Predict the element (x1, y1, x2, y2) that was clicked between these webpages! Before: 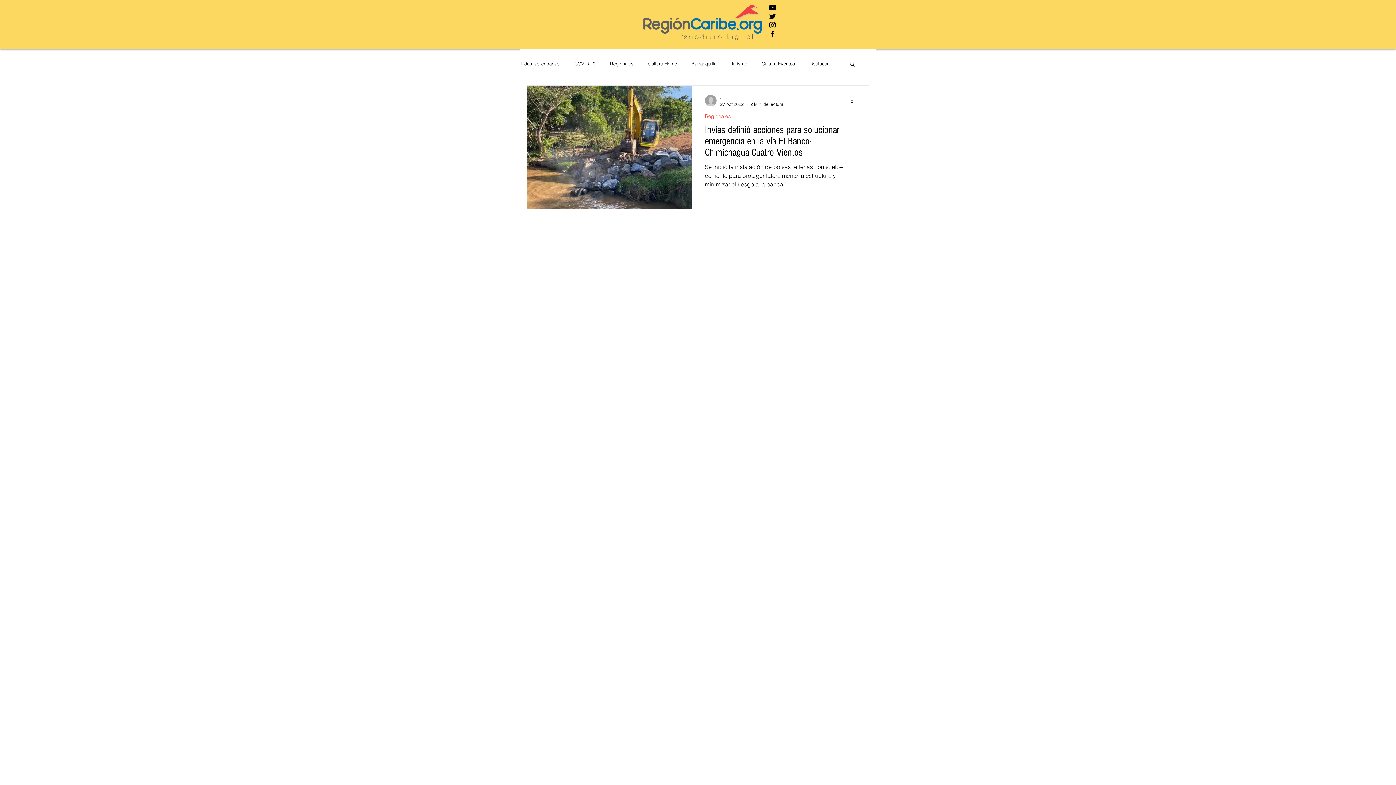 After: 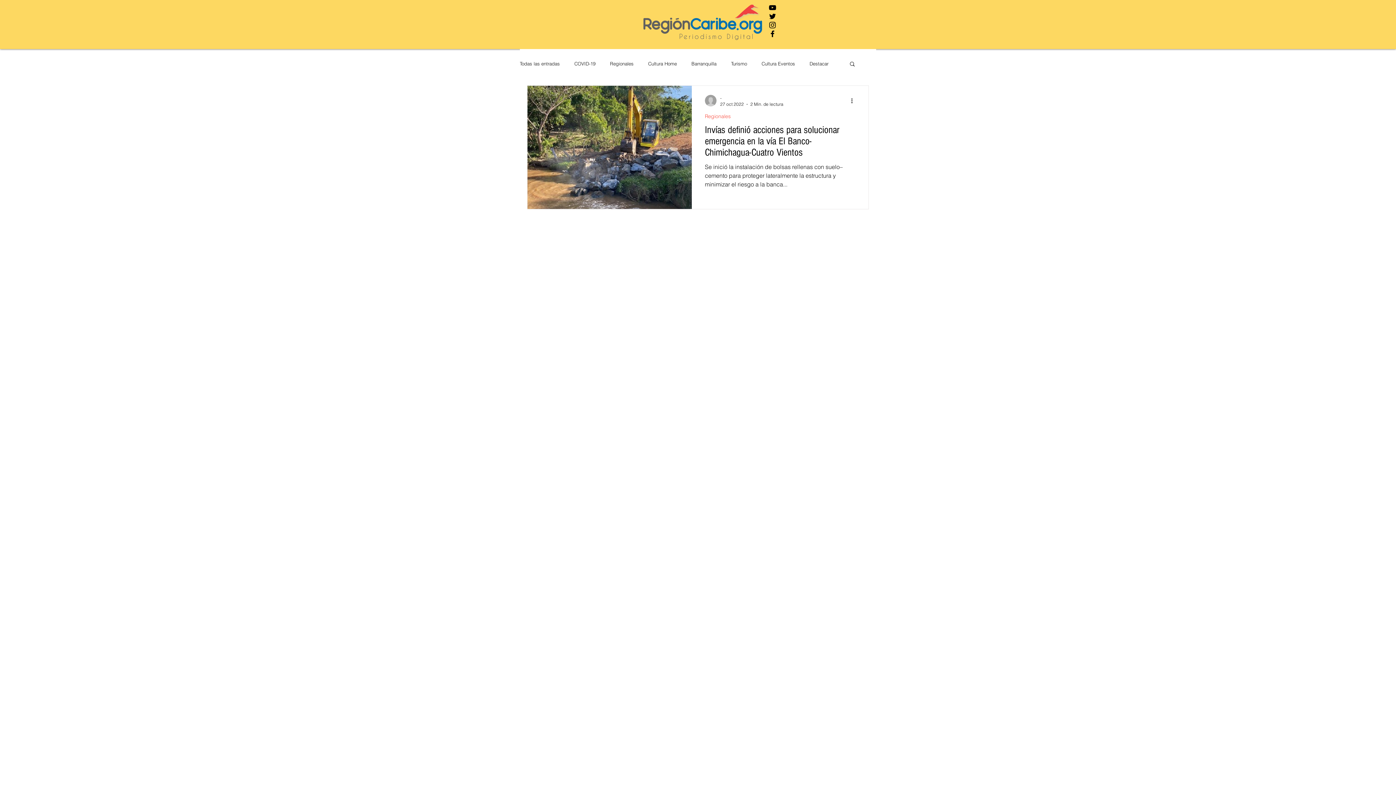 Action: label: Negro del icono de YouTube bbox: (768, 3, 777, 12)